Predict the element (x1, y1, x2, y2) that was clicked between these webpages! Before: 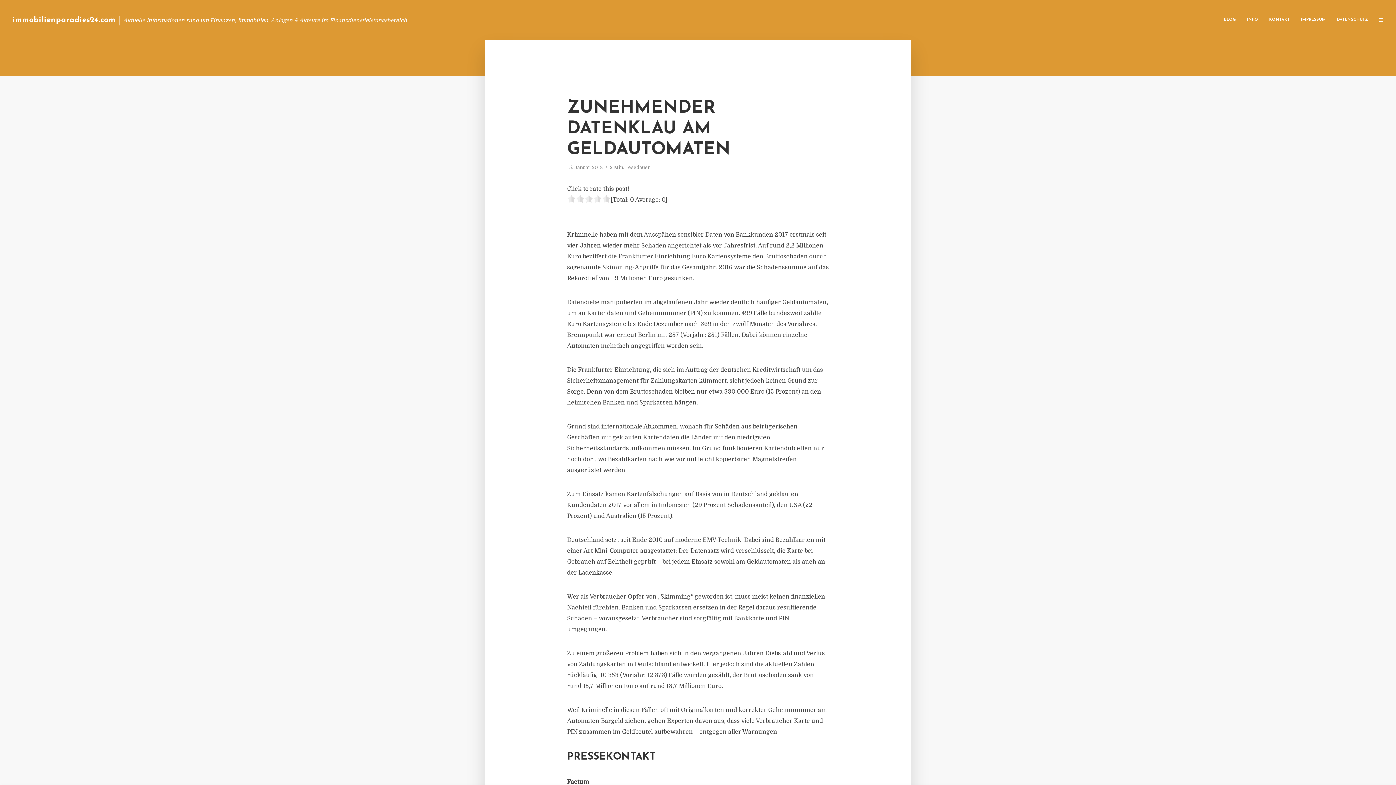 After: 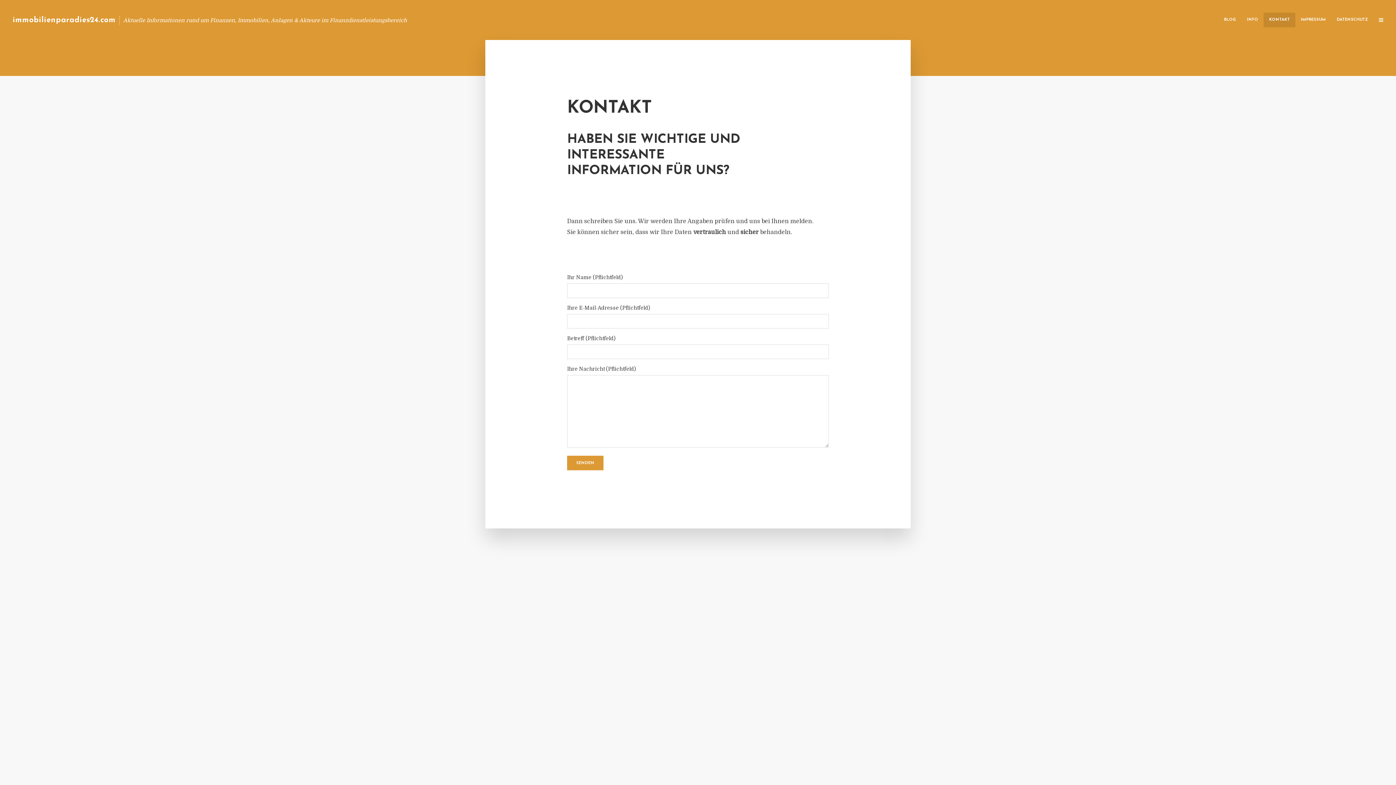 Action: label: KONTAKT bbox: (1264, 12, 1295, 27)